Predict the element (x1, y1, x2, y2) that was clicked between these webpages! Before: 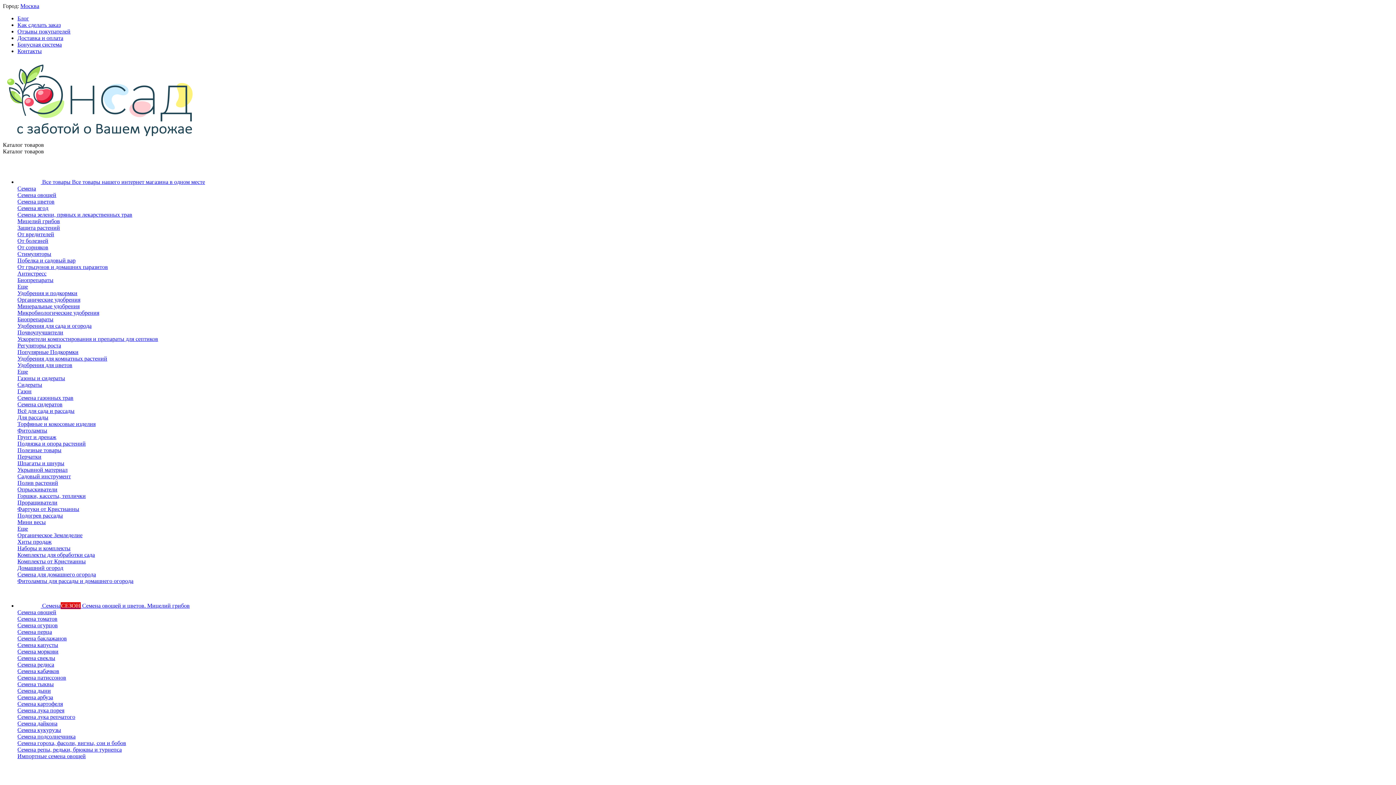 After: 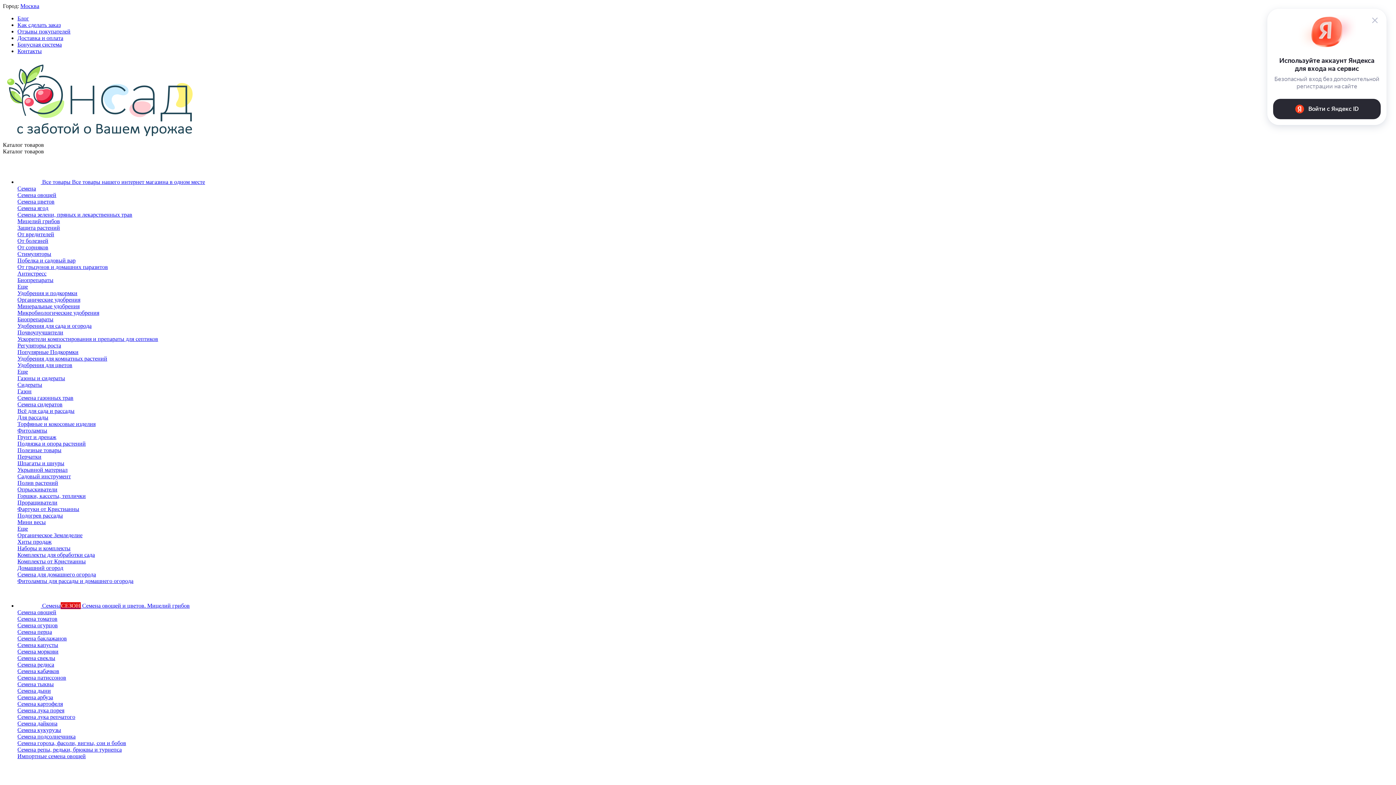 Action: label: Бонусная система bbox: (17, 41, 61, 47)